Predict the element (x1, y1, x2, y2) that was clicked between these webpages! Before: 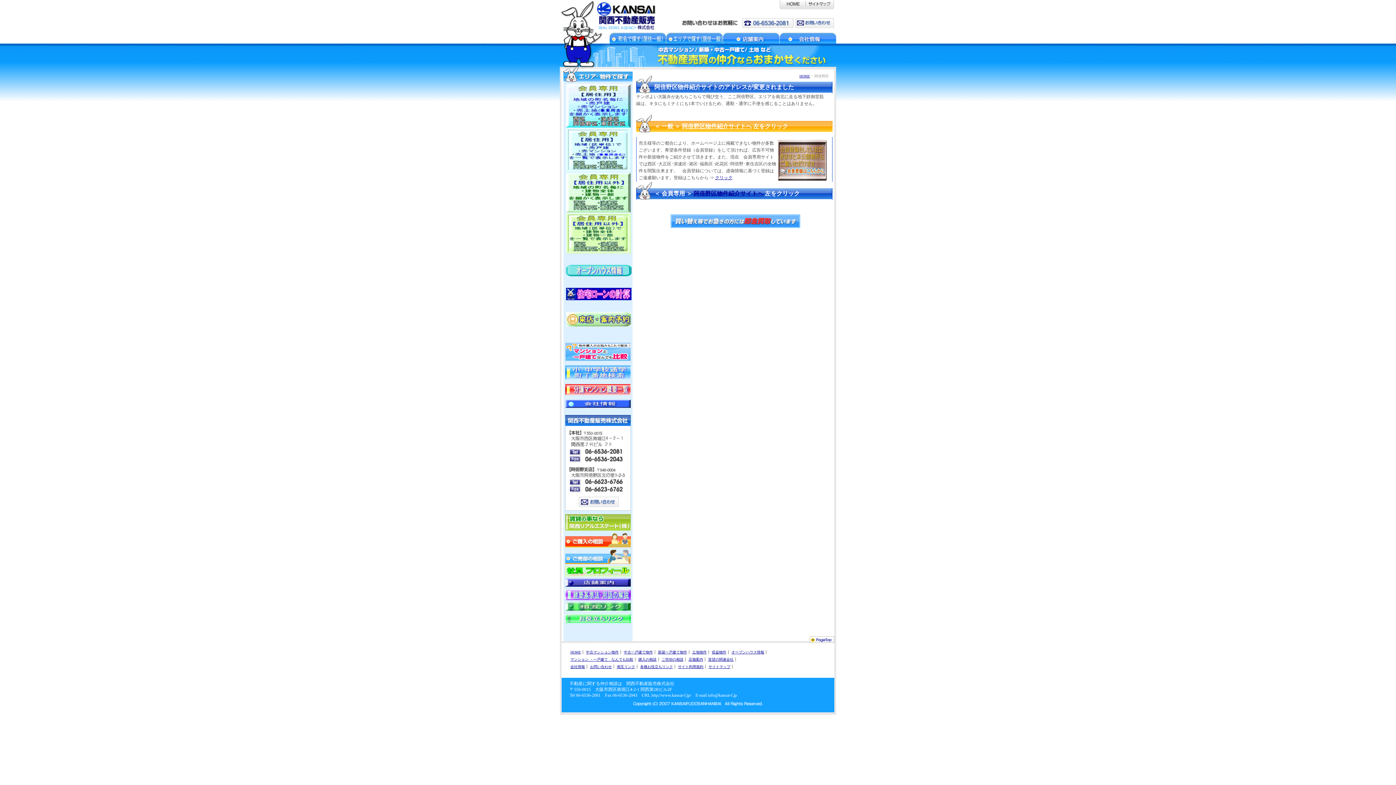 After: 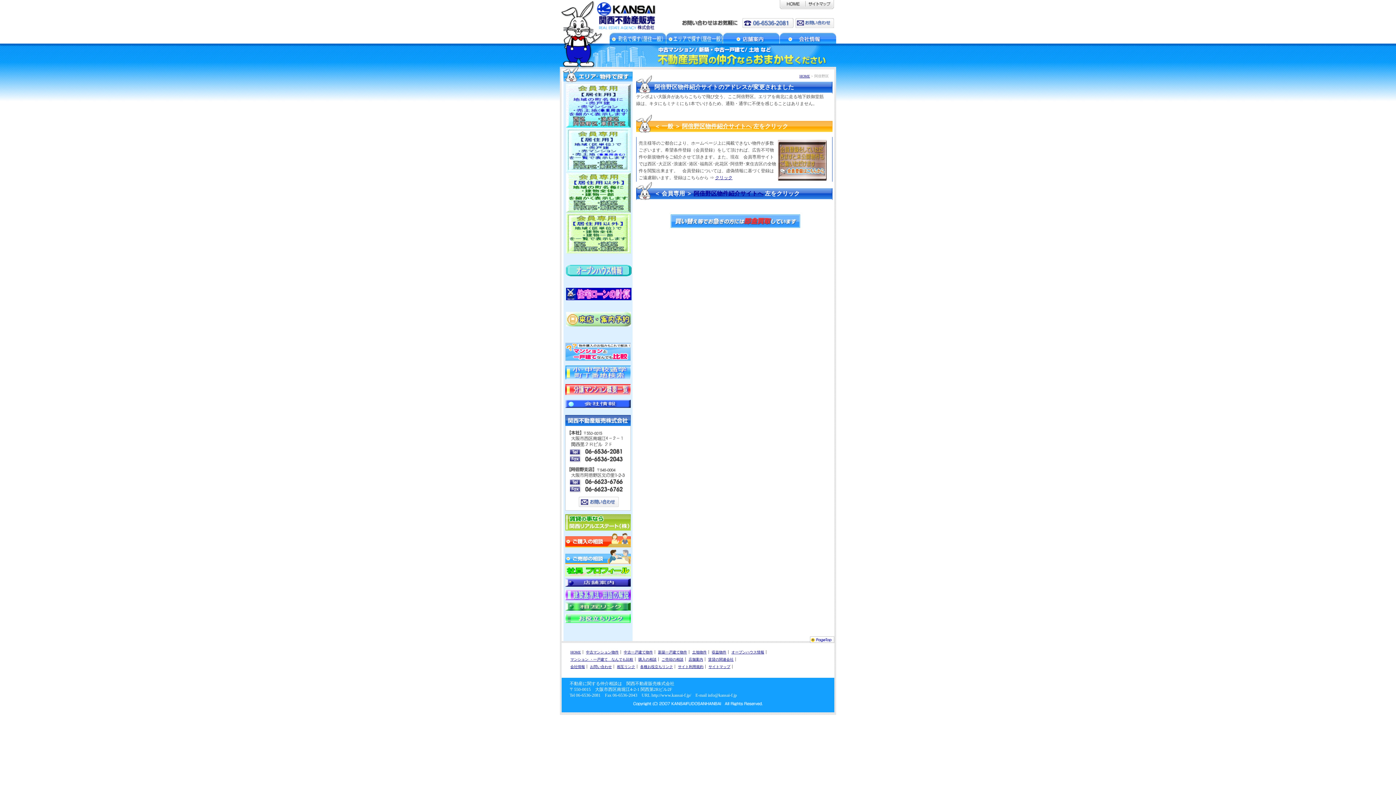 Action: bbox: (778, 174, 826, 179)